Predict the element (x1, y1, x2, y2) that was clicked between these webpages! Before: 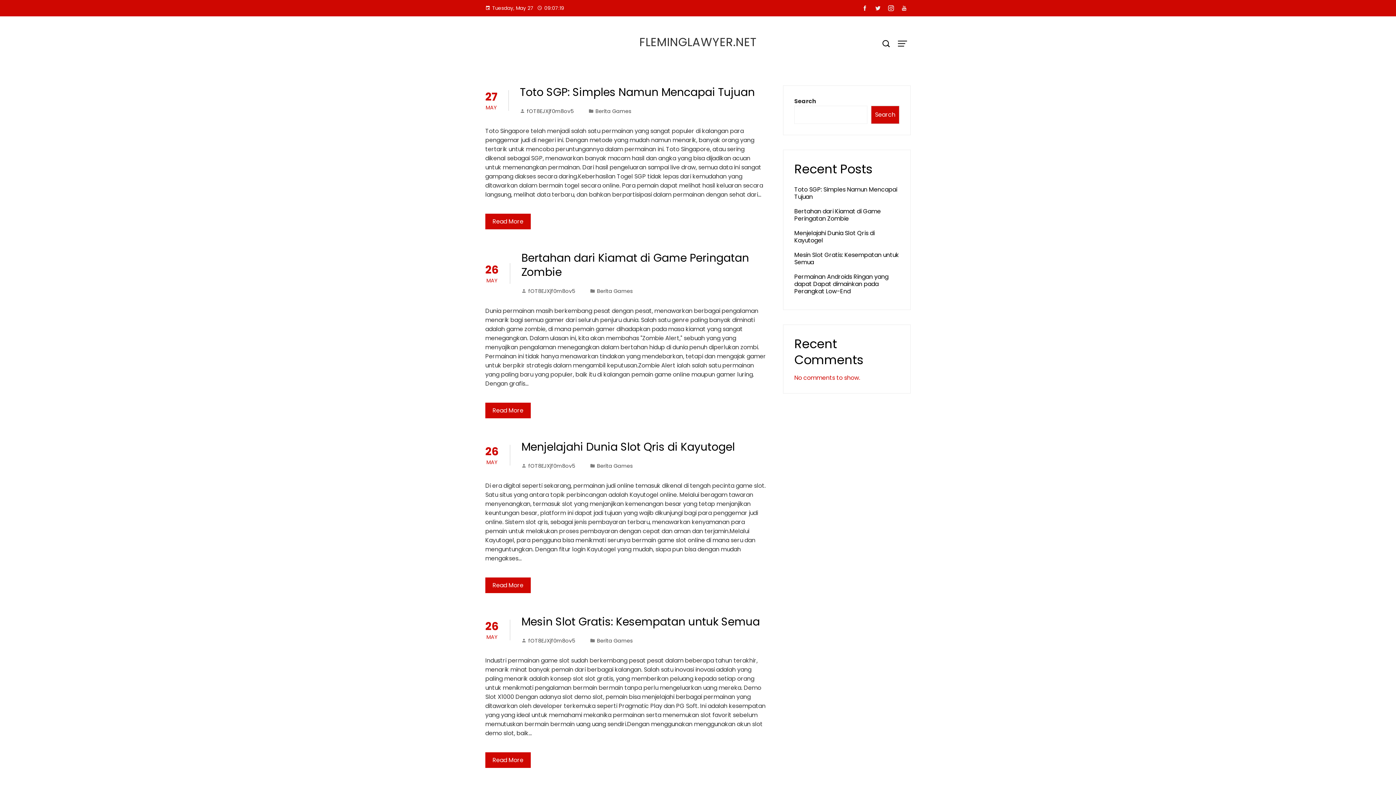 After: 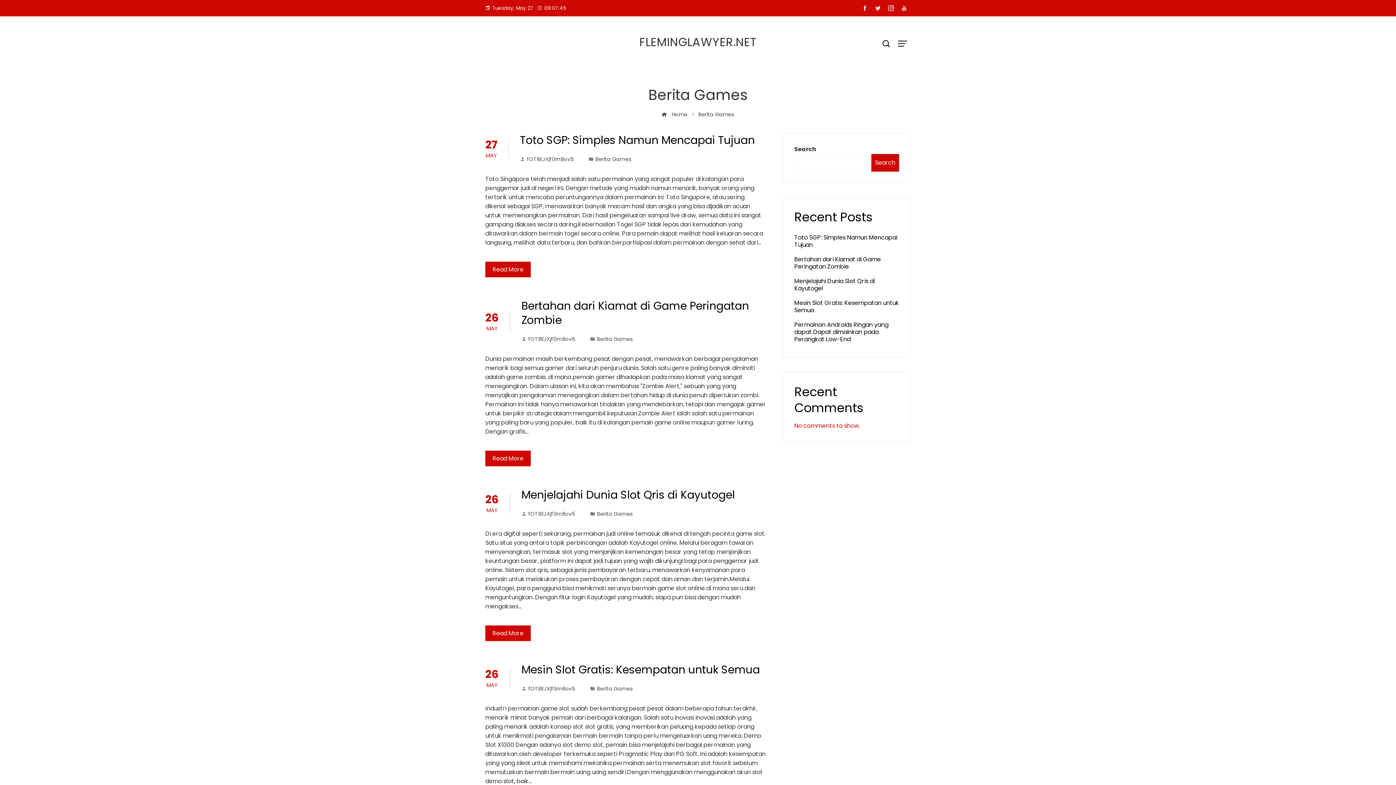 Action: bbox: (595, 107, 631, 114) label: Berita Games